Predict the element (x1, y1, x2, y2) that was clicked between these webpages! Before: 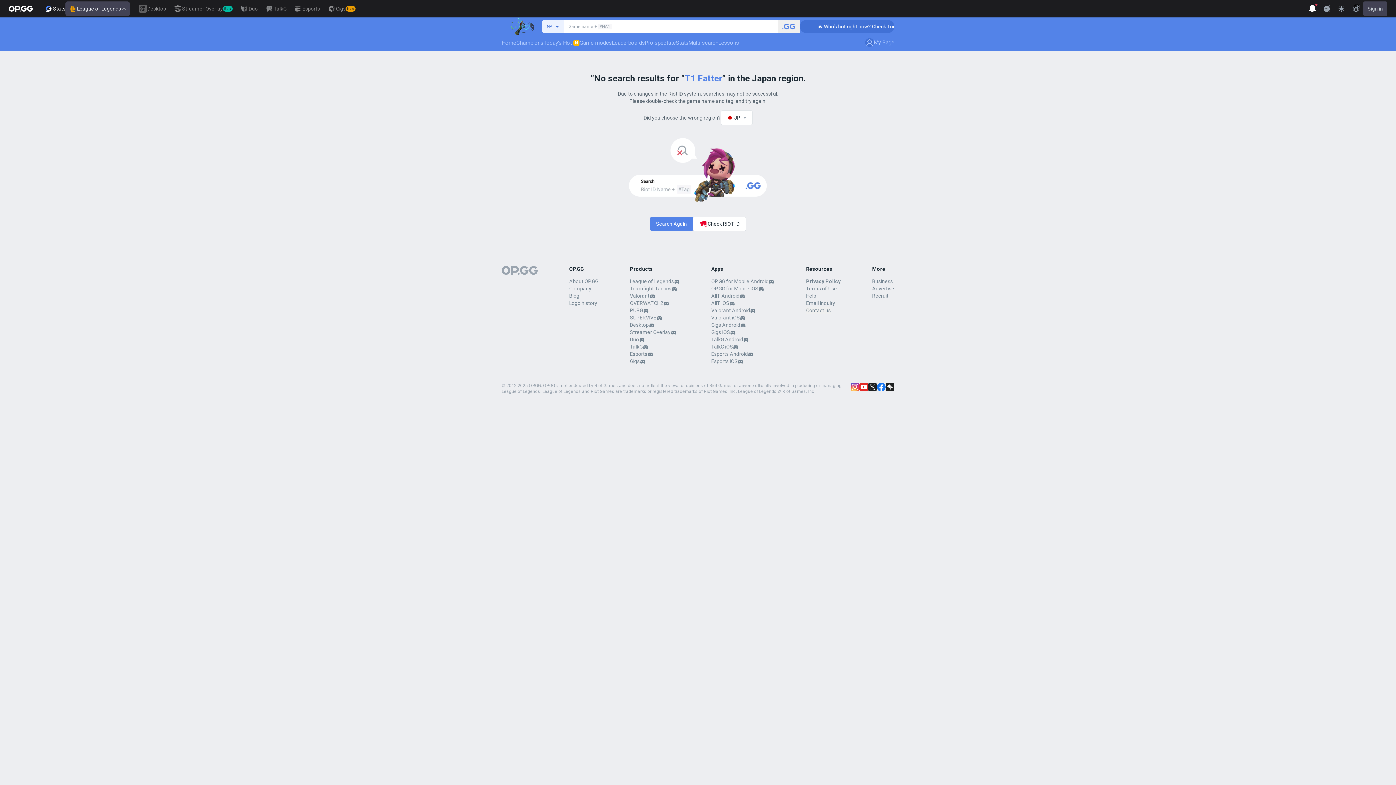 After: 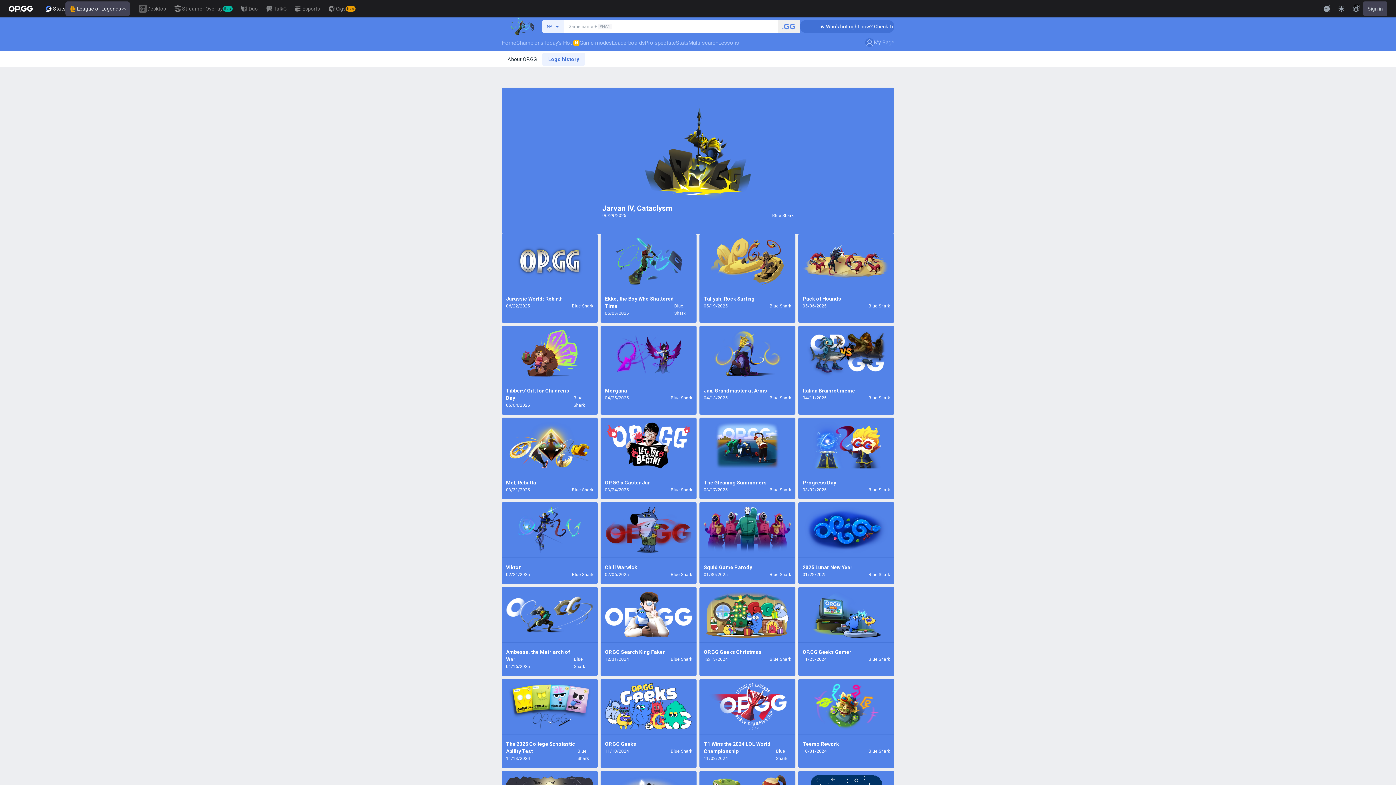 Action: label: Logo history bbox: (569, 300, 597, 306)